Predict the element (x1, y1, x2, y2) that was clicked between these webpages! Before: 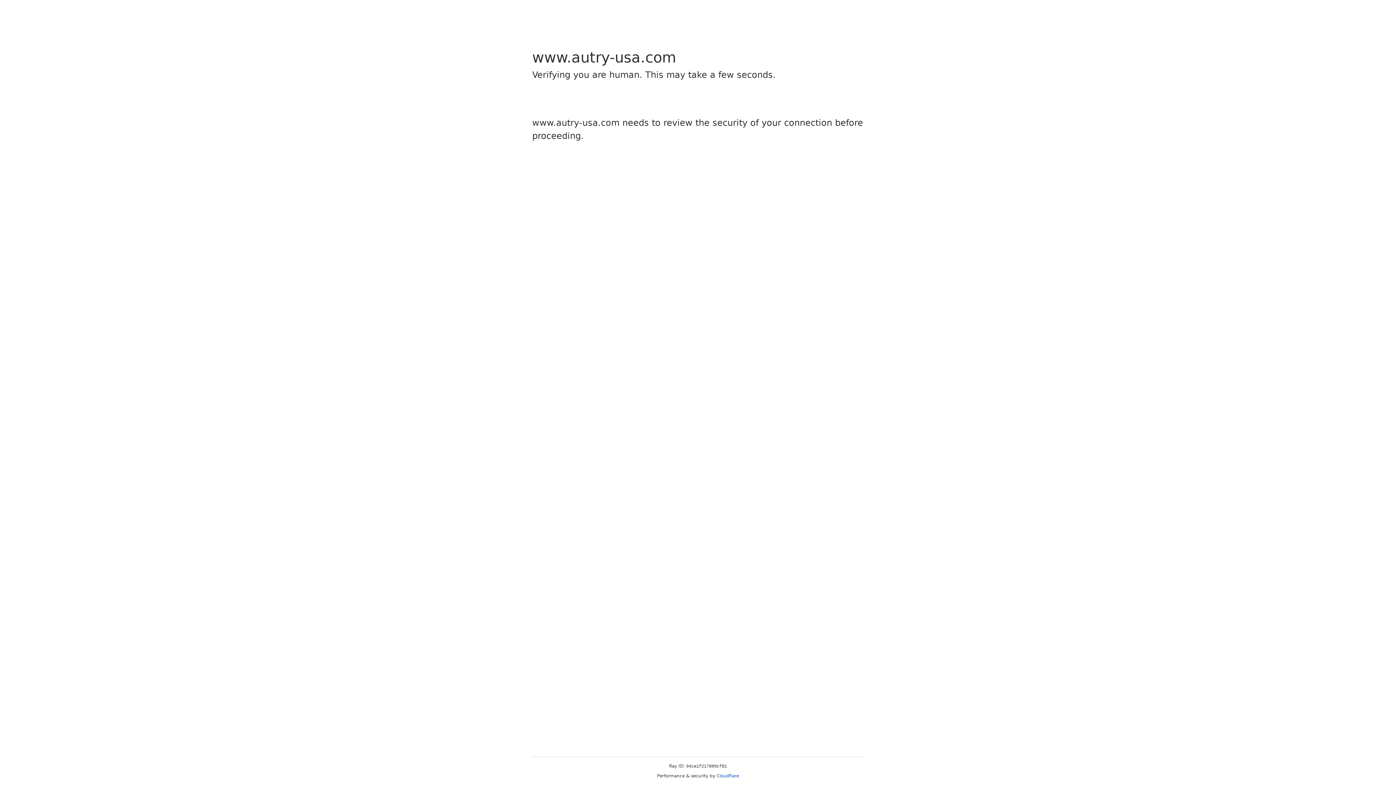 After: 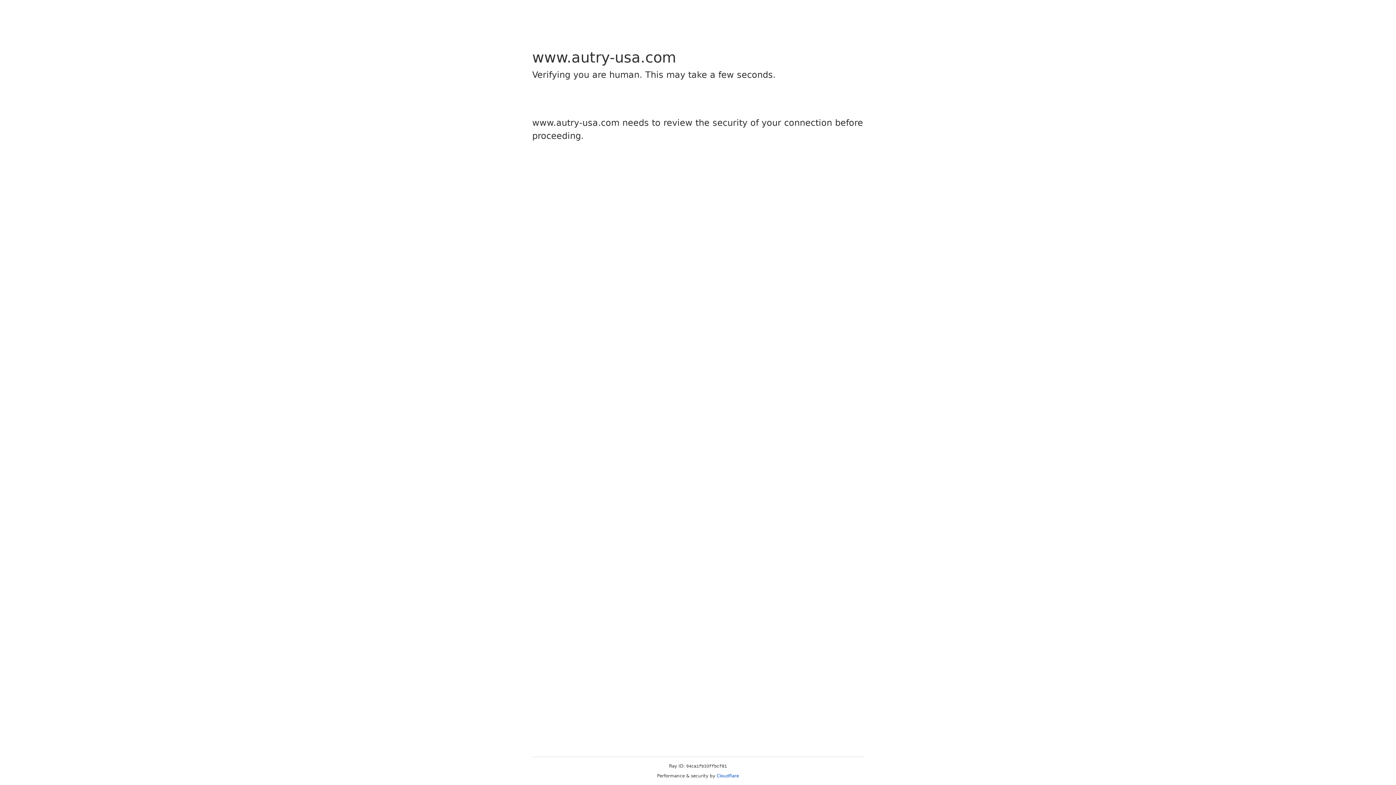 Action: label: Cloudflare bbox: (716, 773, 739, 778)